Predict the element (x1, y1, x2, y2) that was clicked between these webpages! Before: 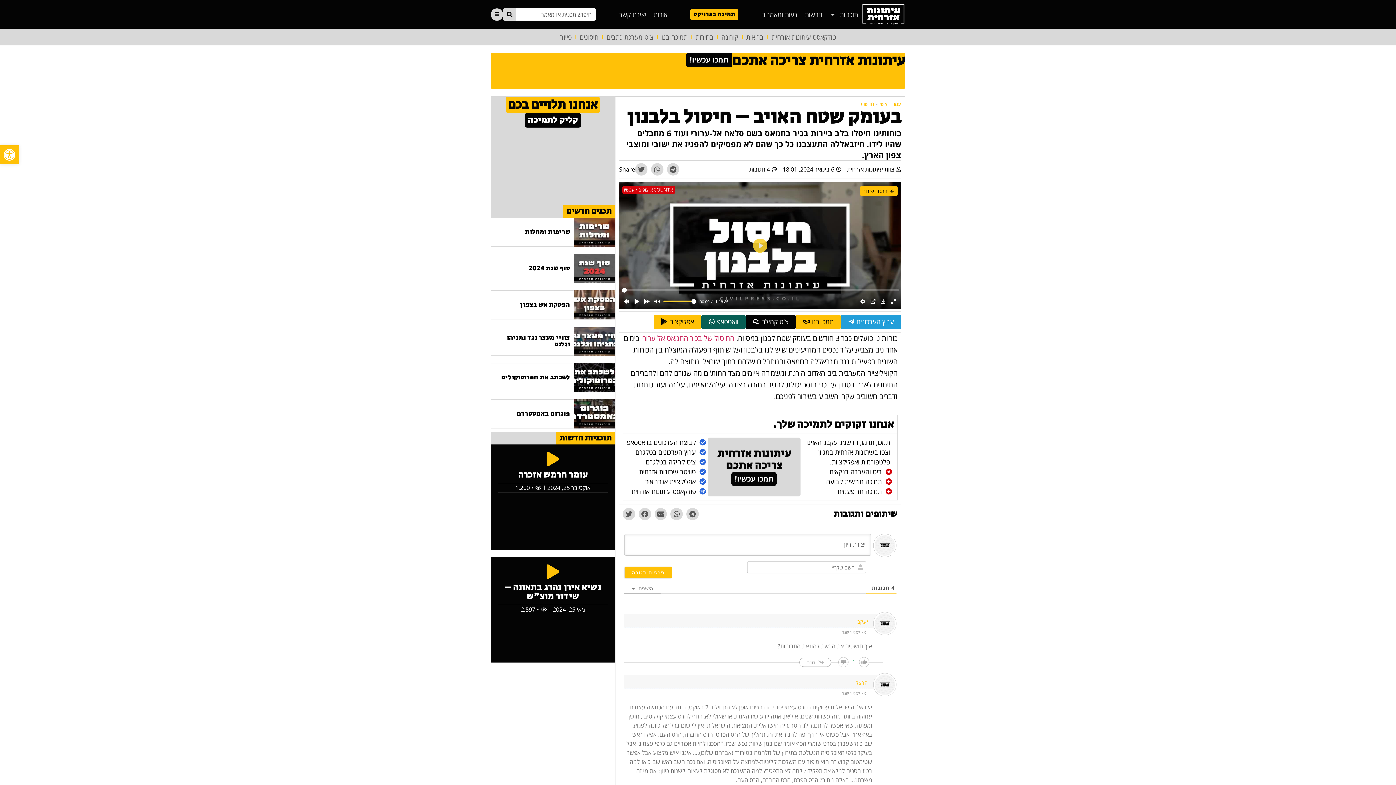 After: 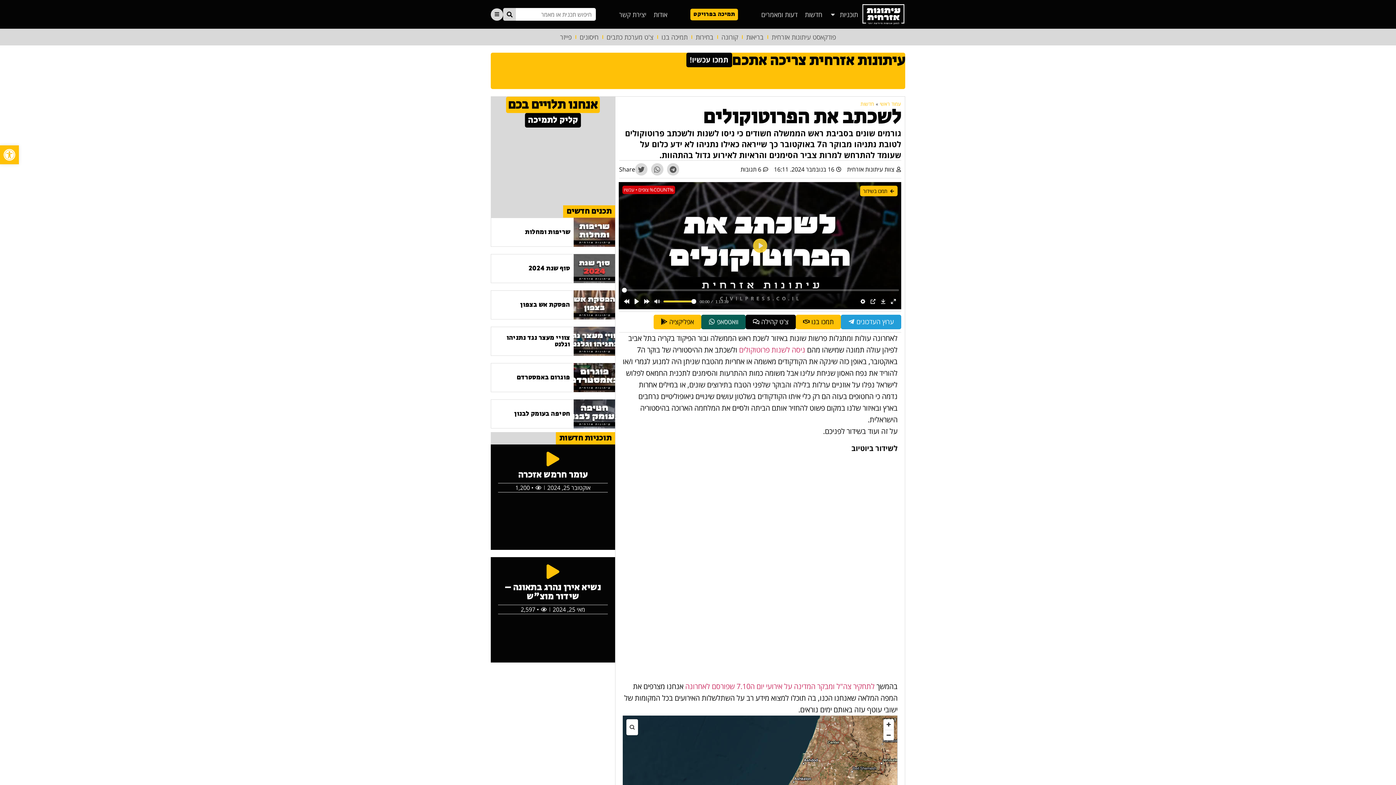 Action: label: לשכתב את הפרוטוקולים bbox: (490, 363, 615, 392)